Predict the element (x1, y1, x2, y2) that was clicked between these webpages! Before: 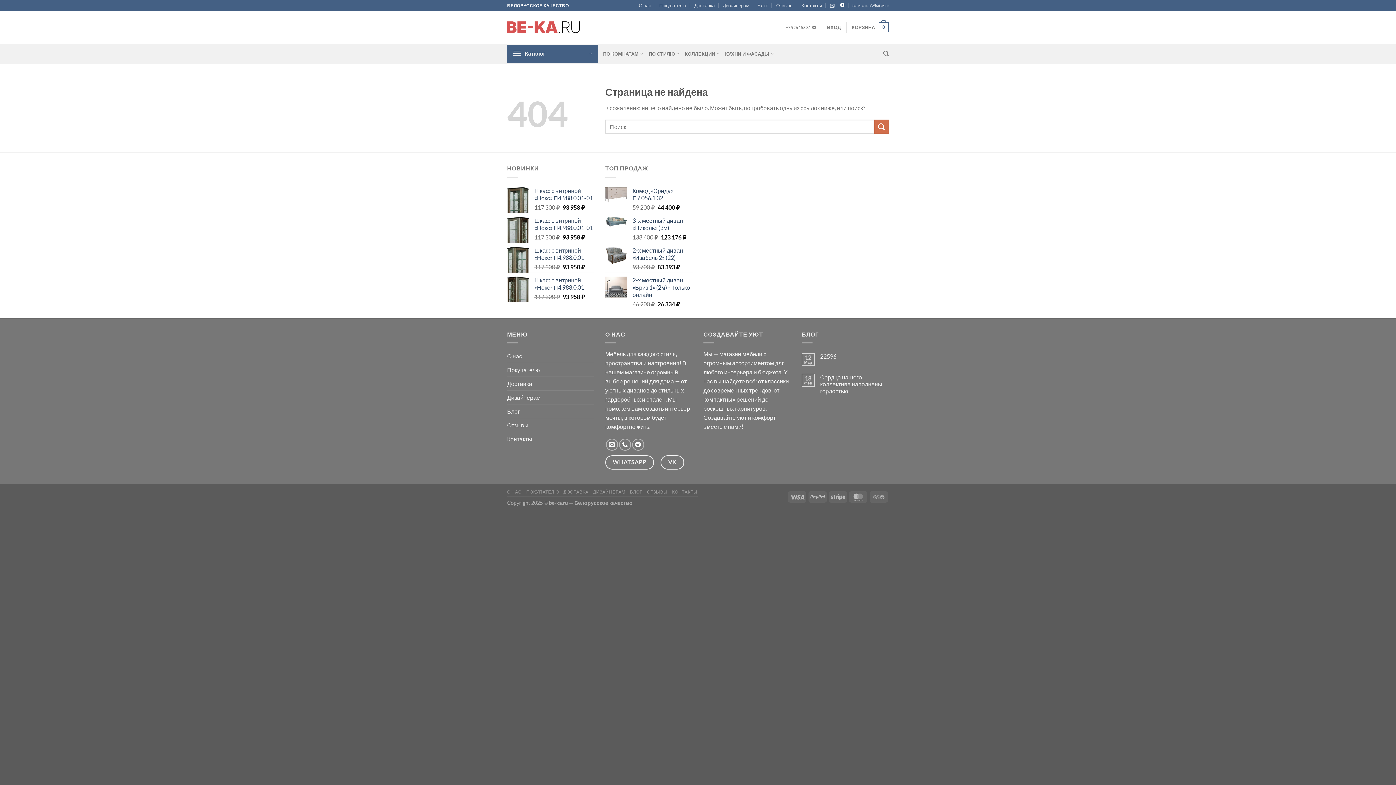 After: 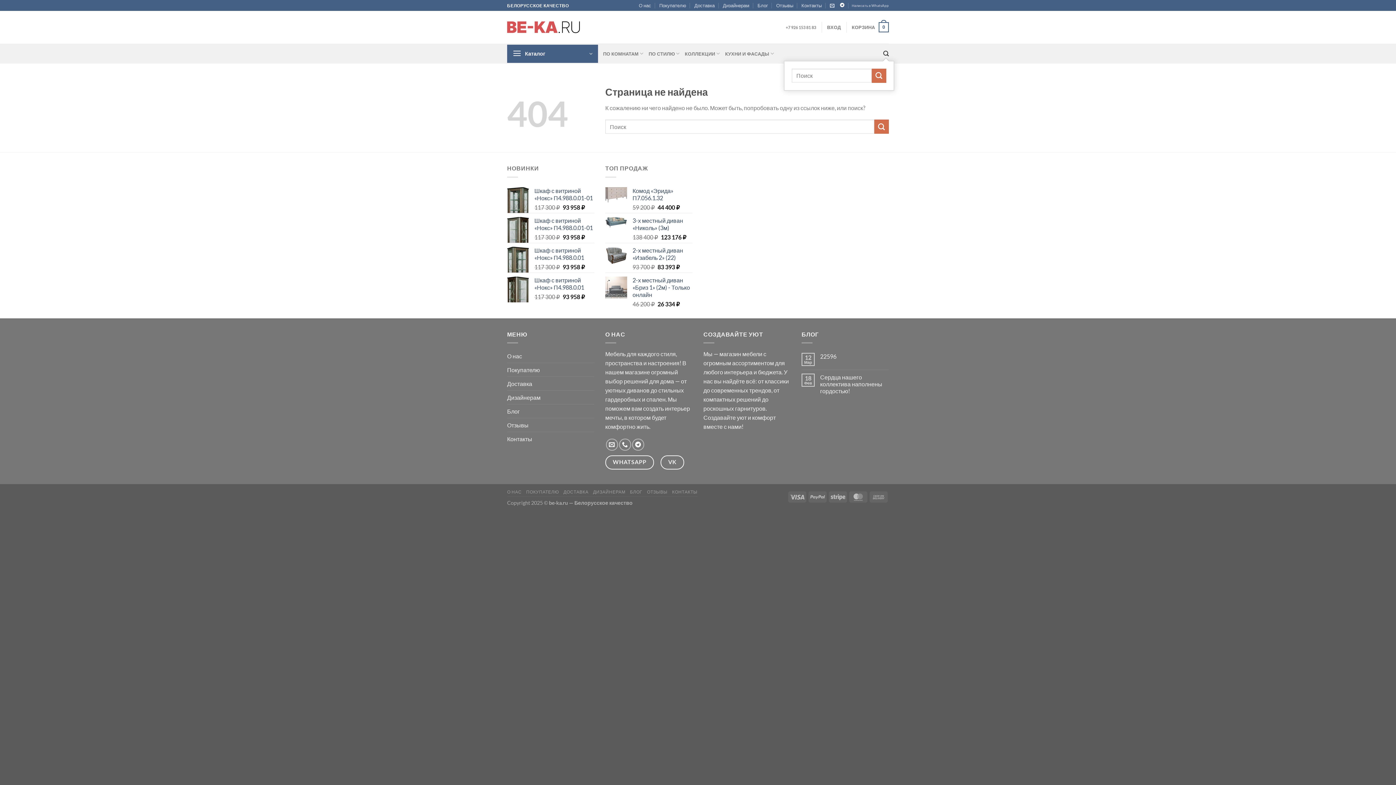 Action: label: Поиск bbox: (883, 46, 889, 60)